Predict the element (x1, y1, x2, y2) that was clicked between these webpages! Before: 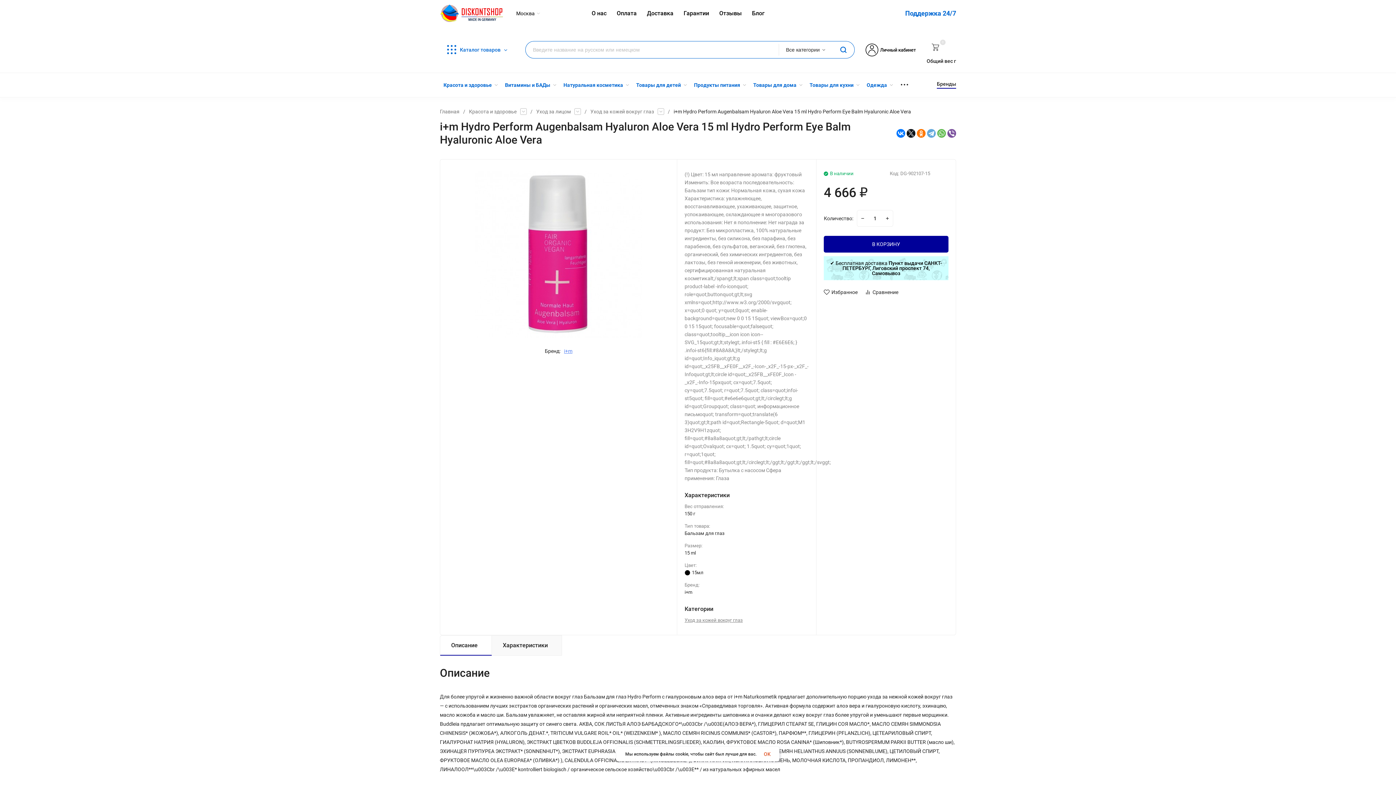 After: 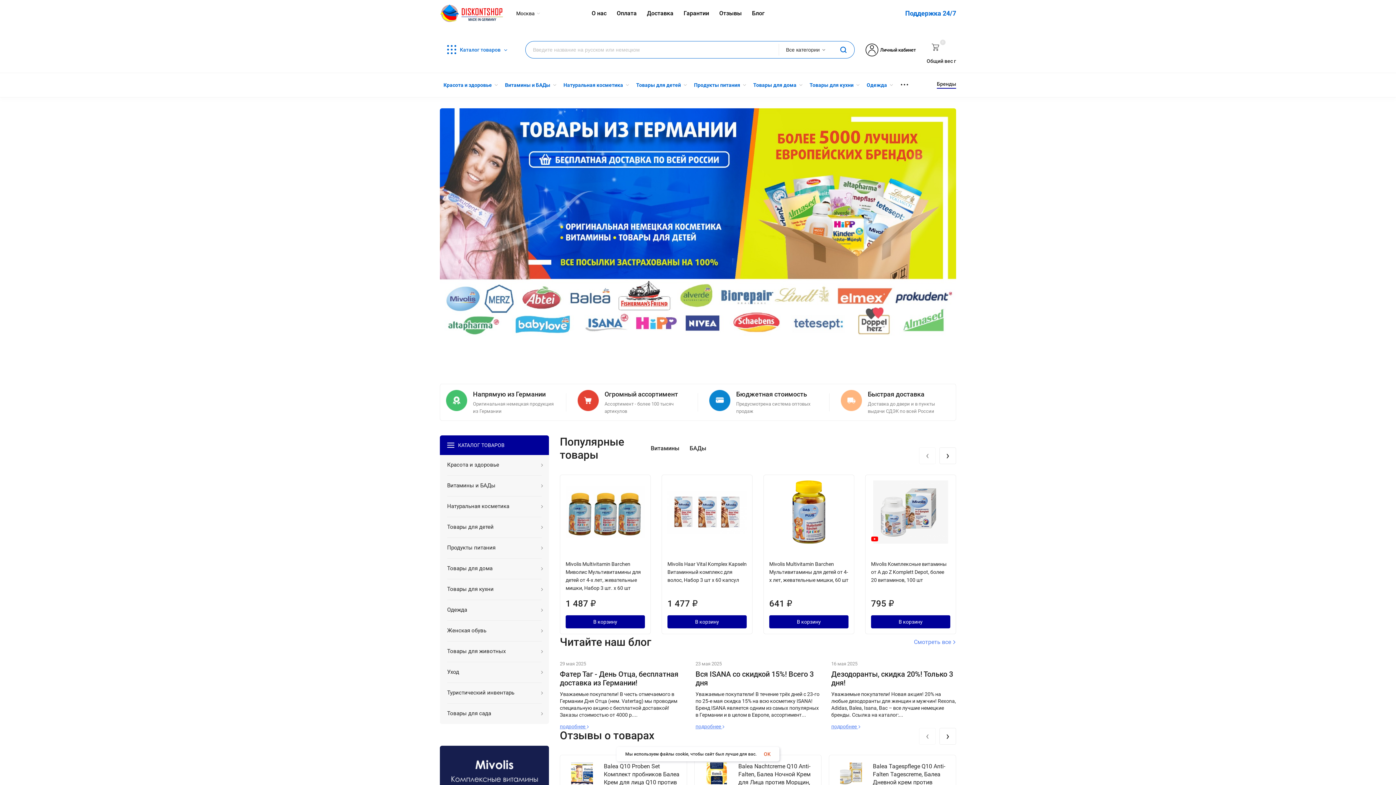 Action: label: Главная bbox: (440, 109, 459, 114)